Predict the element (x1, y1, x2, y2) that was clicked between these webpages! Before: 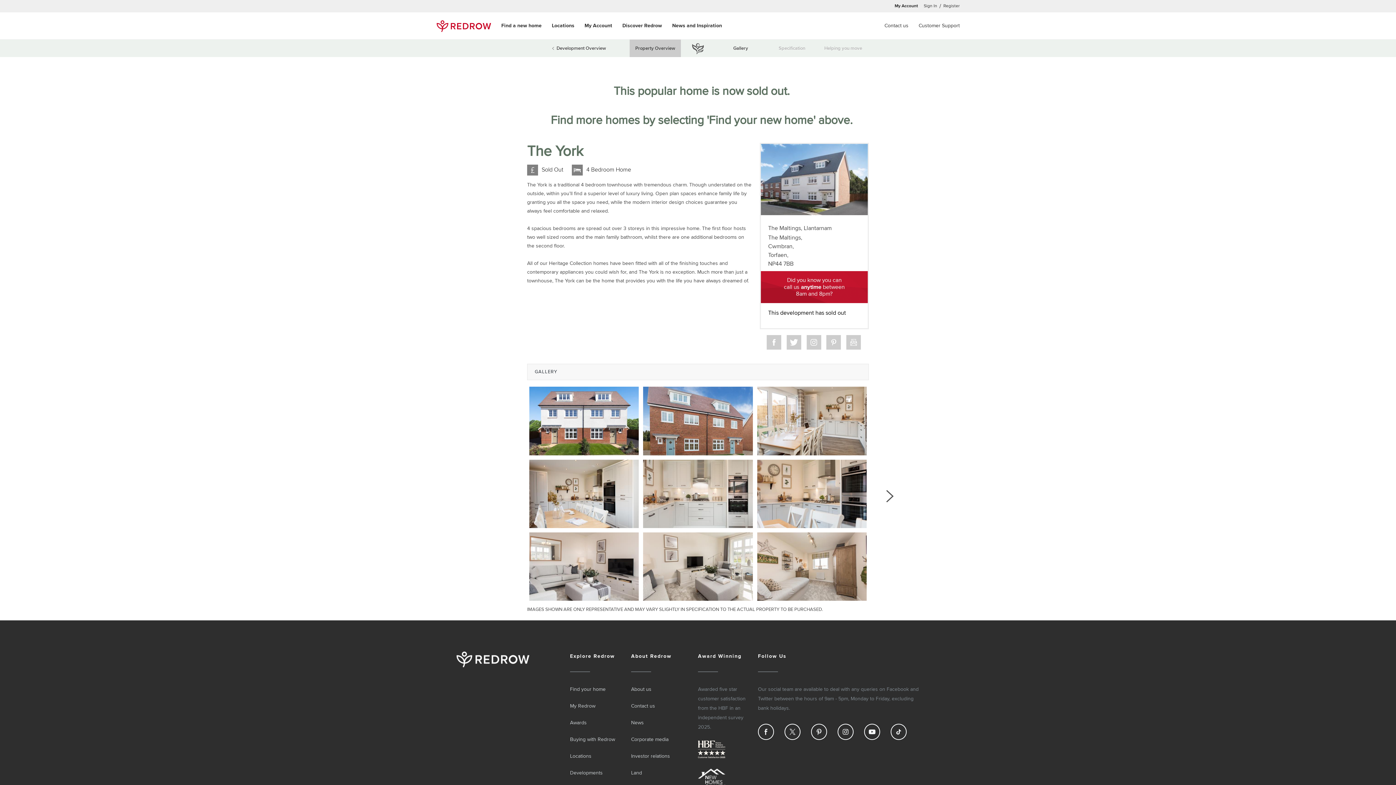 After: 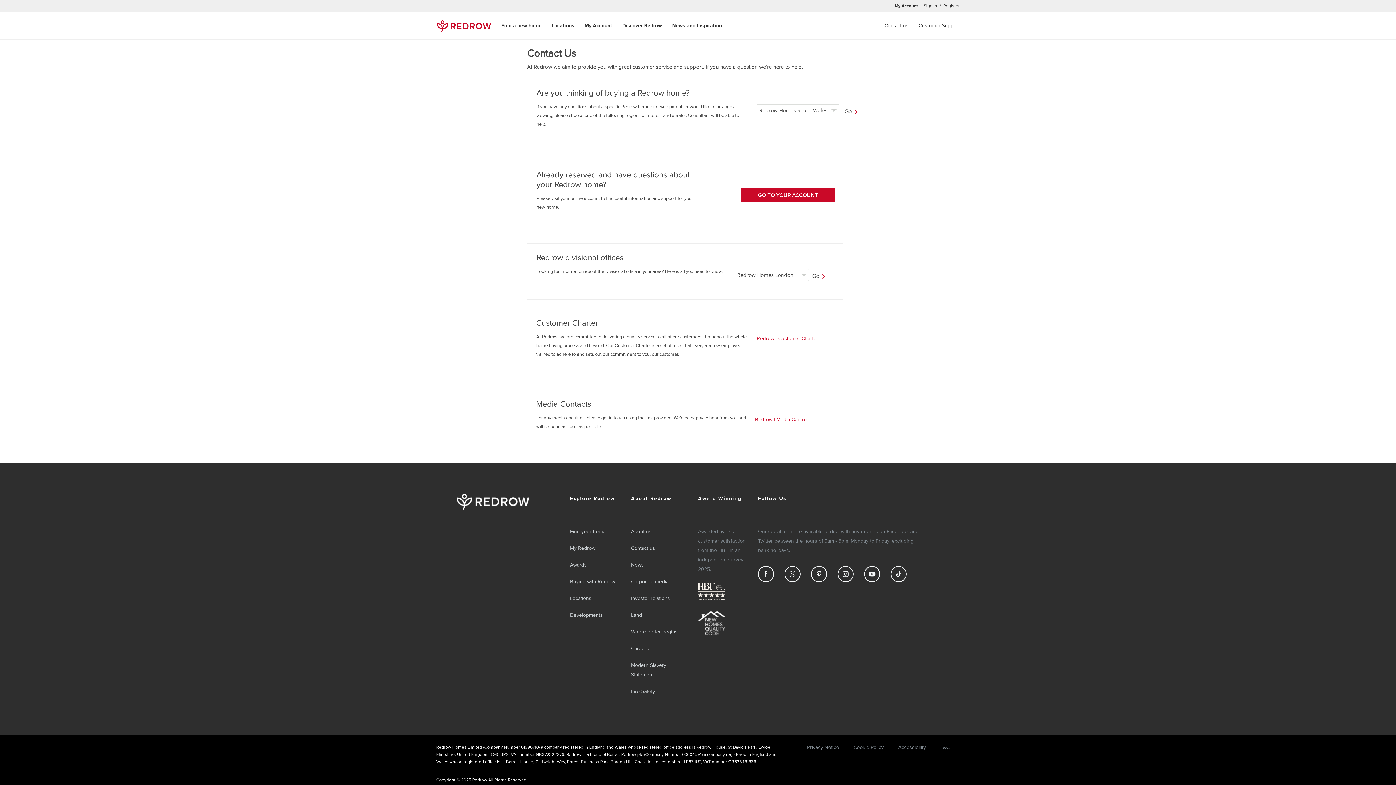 Action: label: Contact us bbox: (884, 22, 908, 28)